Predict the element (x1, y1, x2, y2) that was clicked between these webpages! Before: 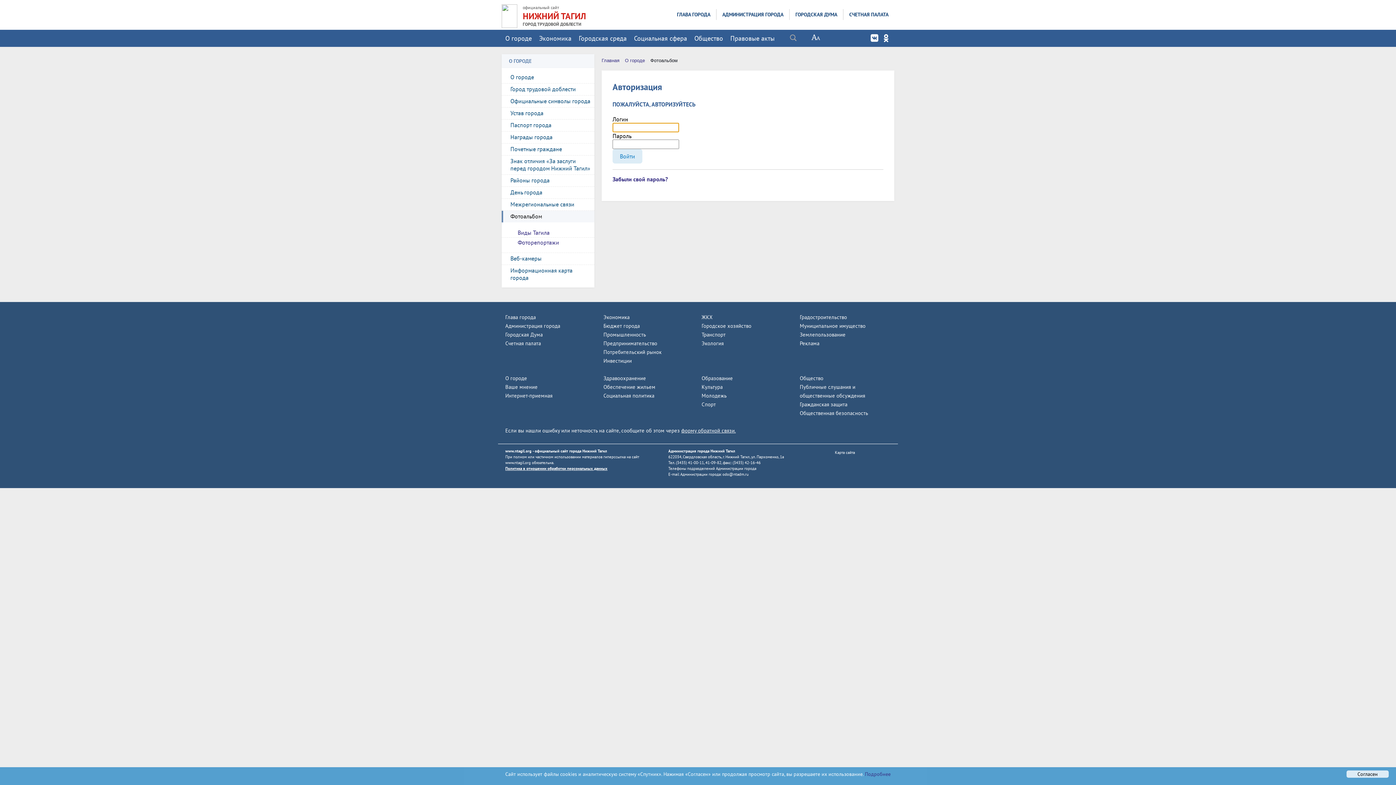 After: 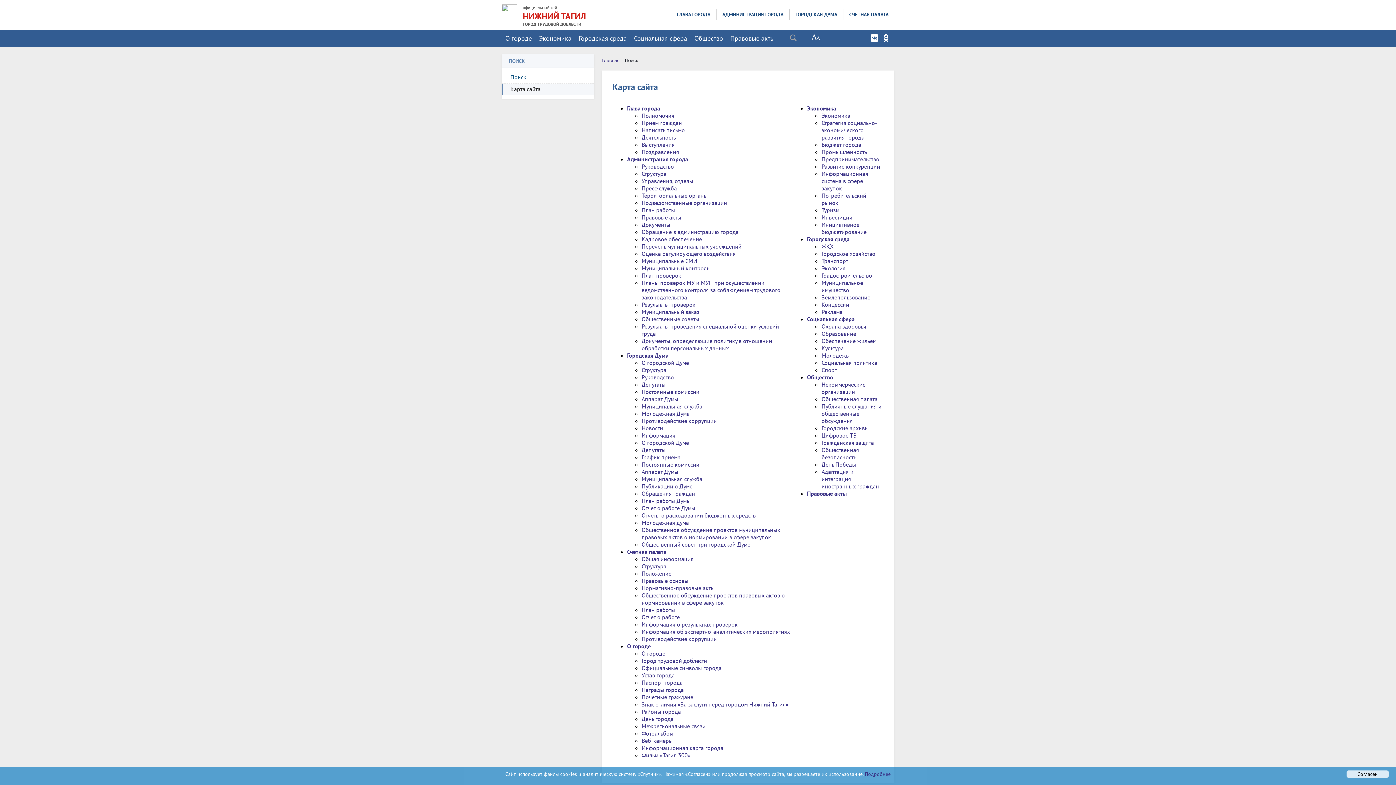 Action: label: Карта сайта bbox: (835, 450, 855, 455)